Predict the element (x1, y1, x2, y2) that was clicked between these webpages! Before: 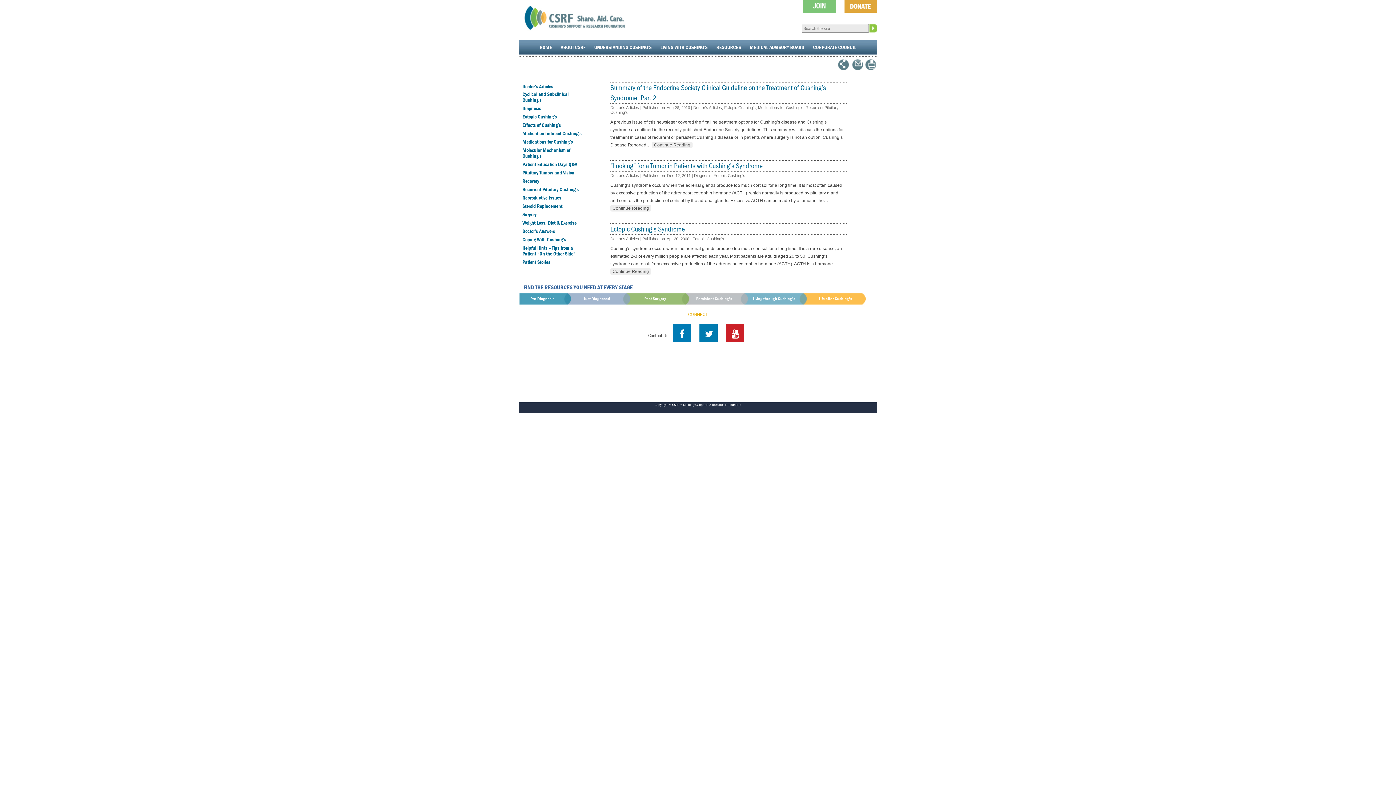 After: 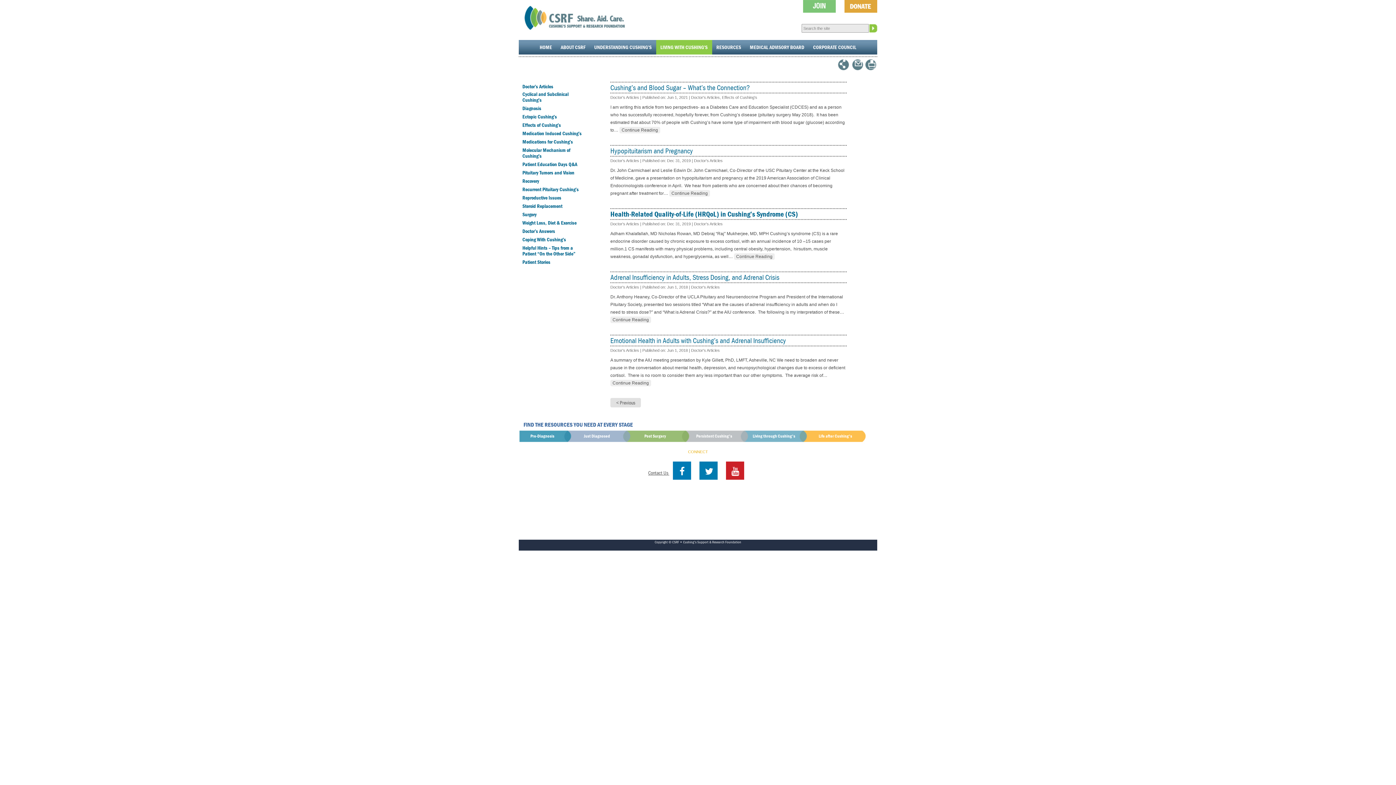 Action: label: Doctor’s Articles bbox: (522, 83, 553, 89)